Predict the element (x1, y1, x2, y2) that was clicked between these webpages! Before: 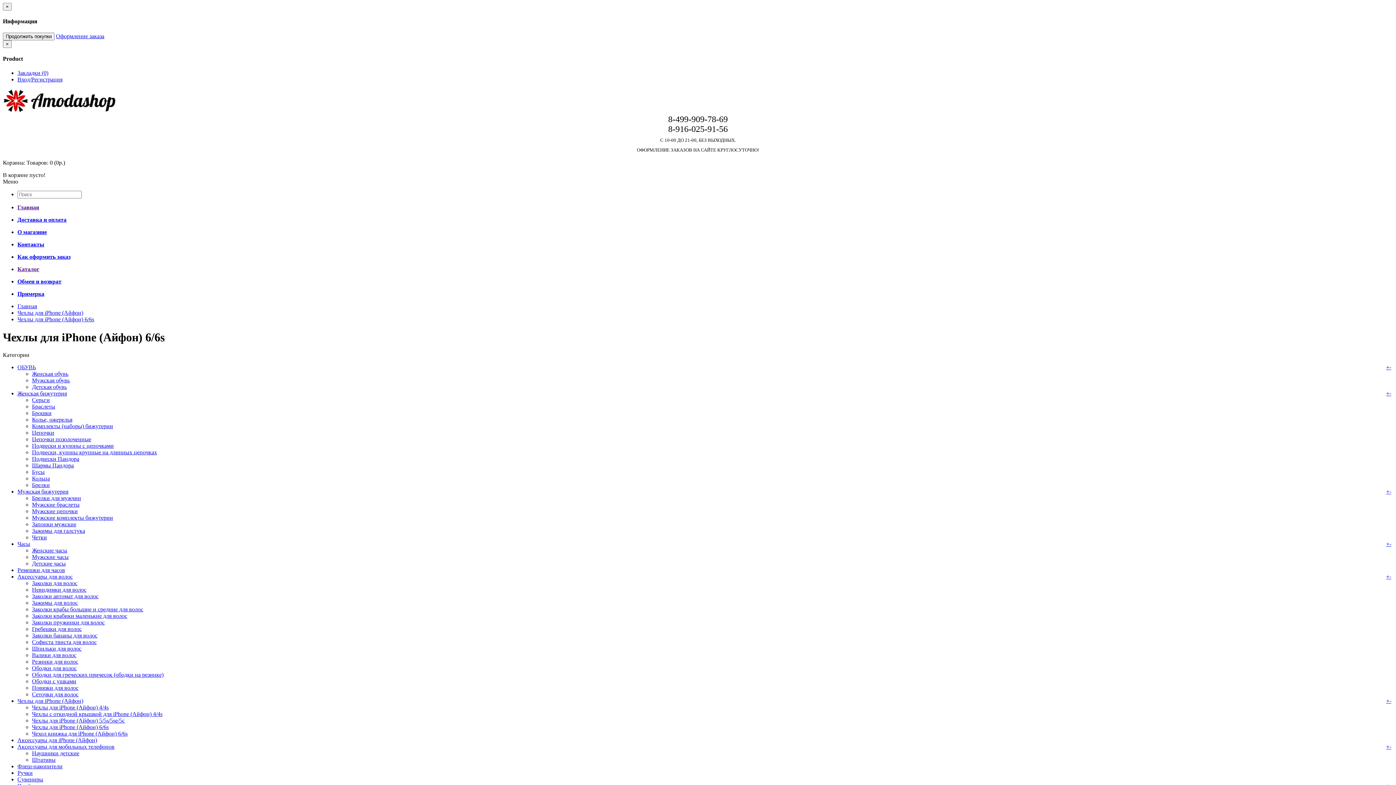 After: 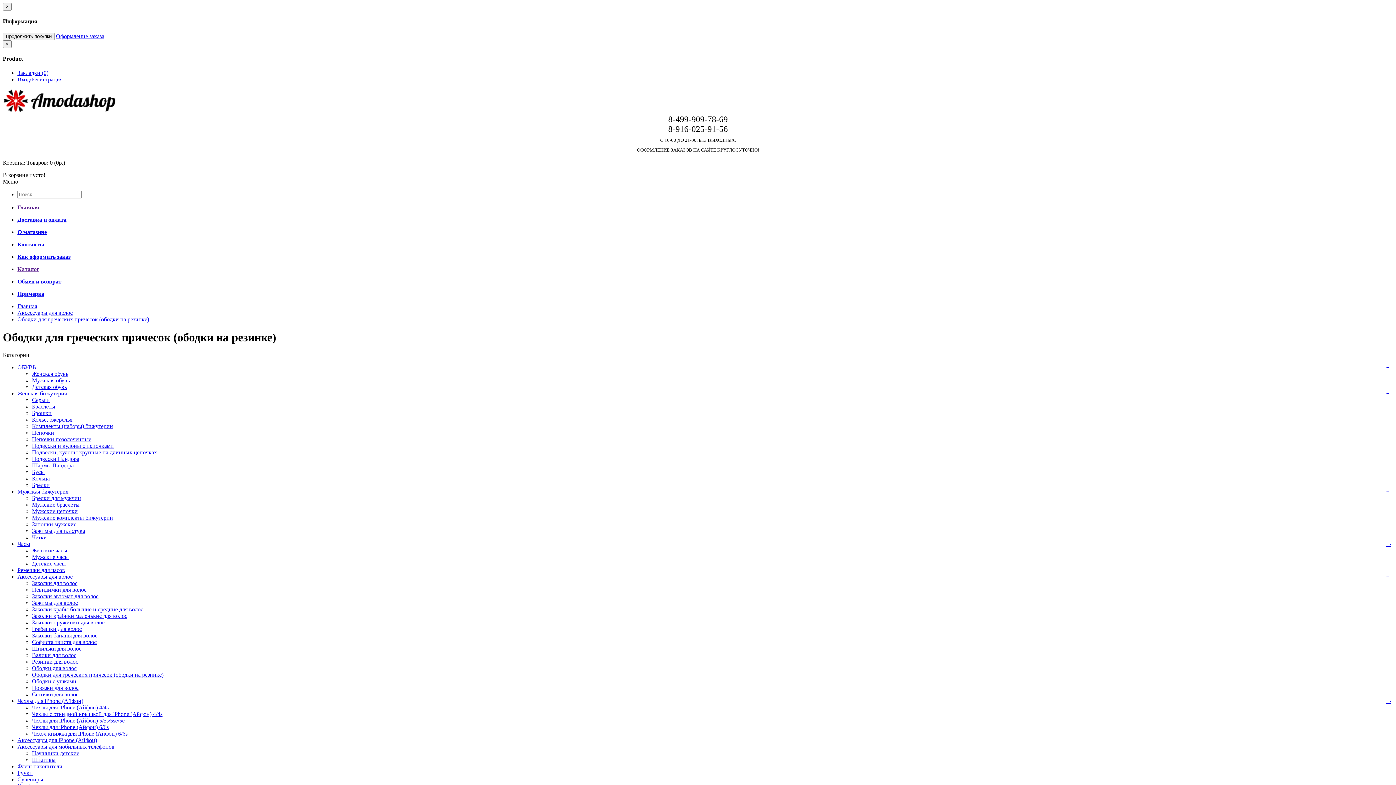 Action: label: Ободки для греческих причесок (ободки на резинке) bbox: (32, 671, 163, 678)